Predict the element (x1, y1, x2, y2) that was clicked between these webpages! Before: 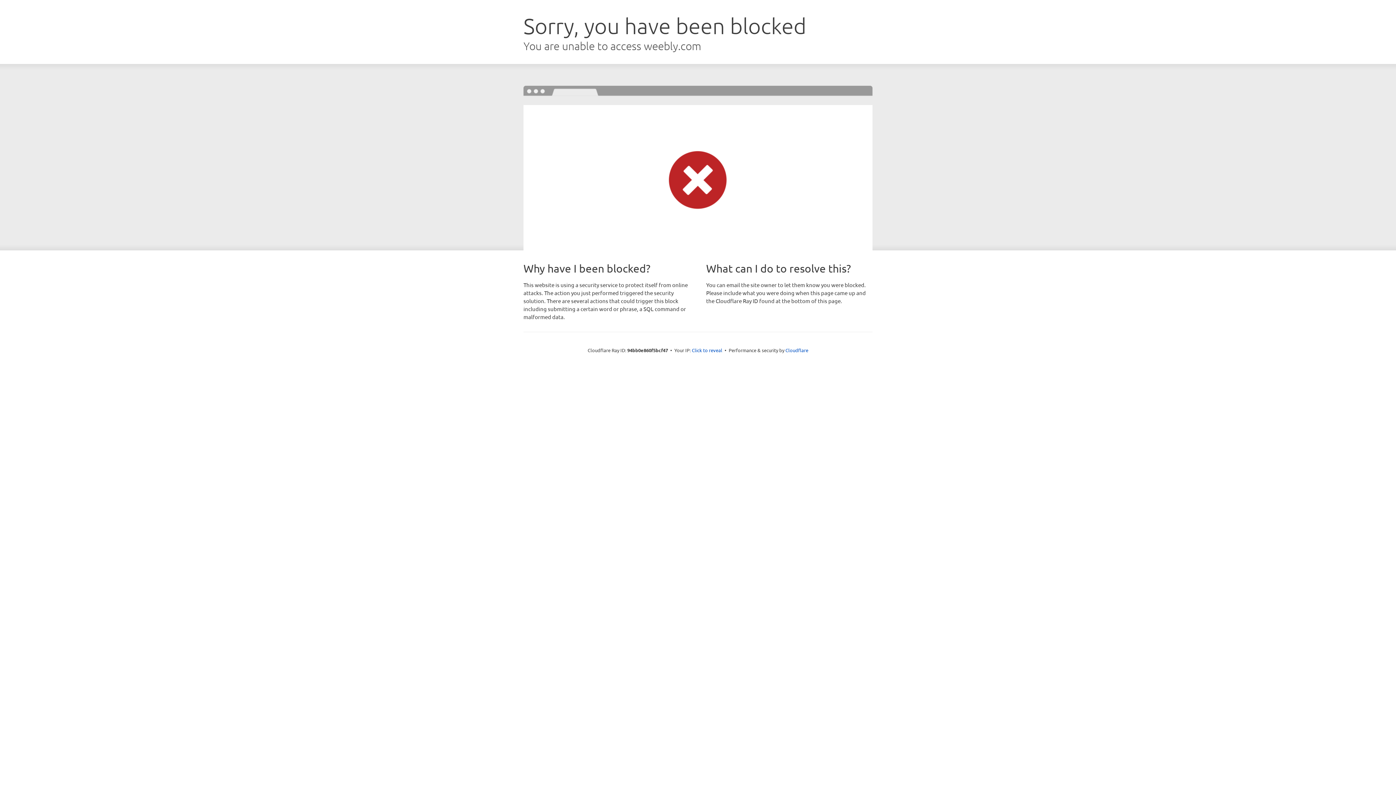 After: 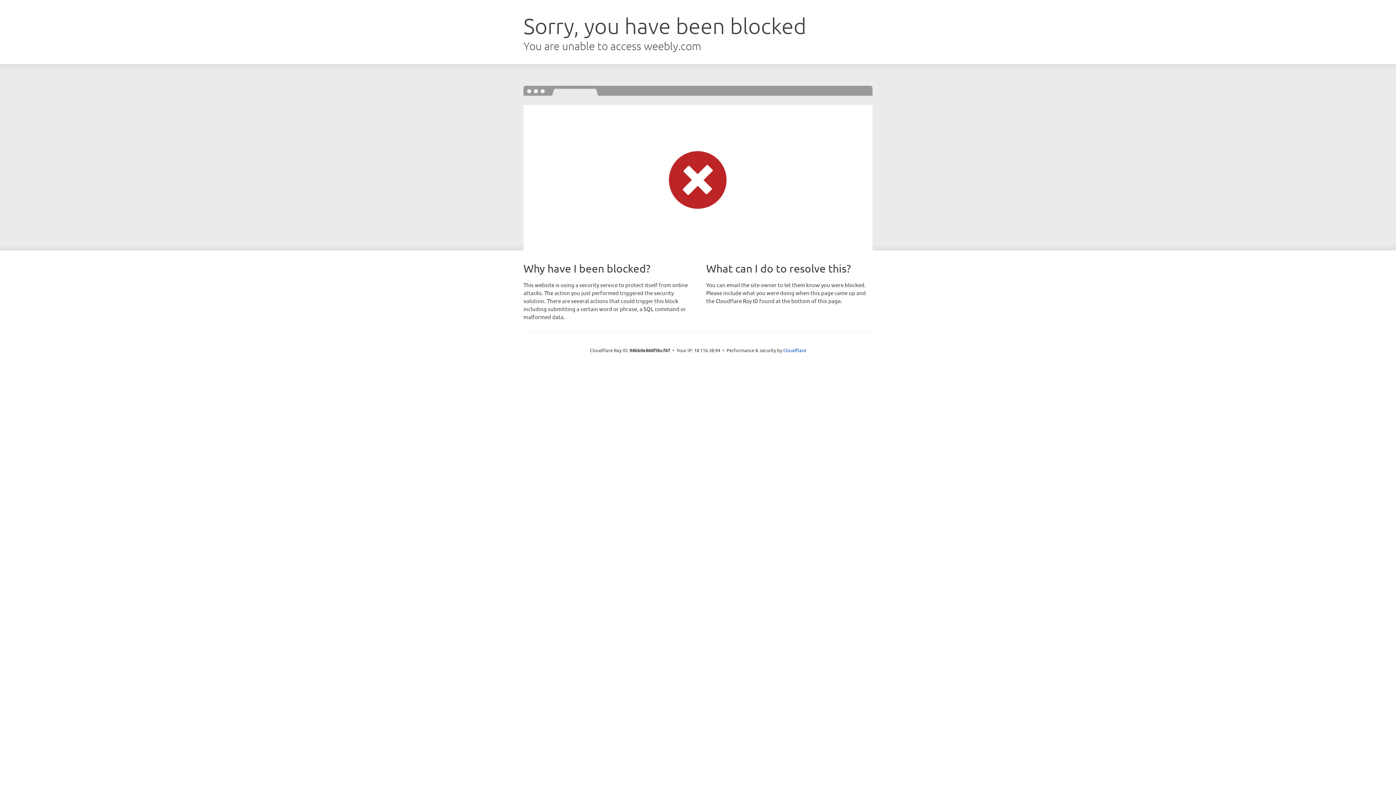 Action: bbox: (692, 346, 722, 353) label: Click to reveal